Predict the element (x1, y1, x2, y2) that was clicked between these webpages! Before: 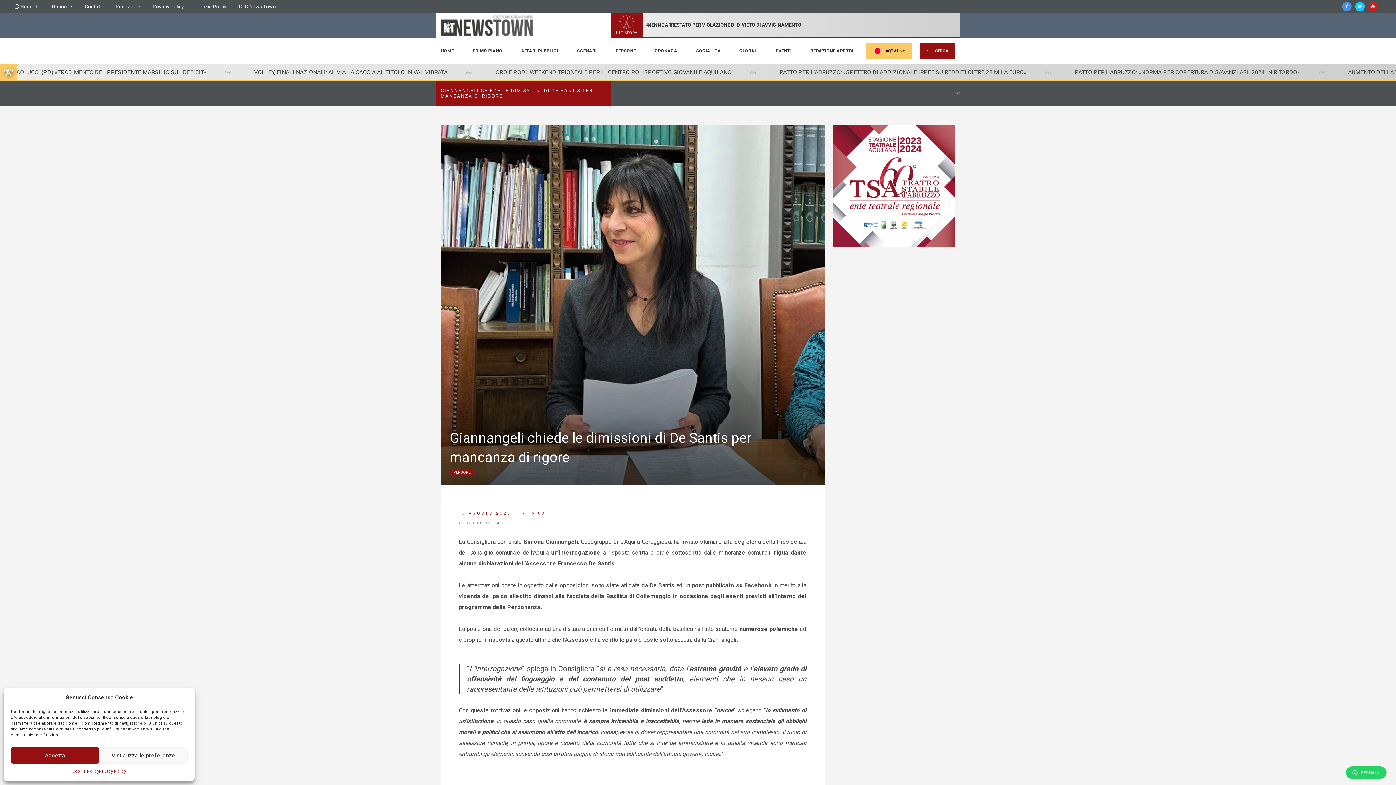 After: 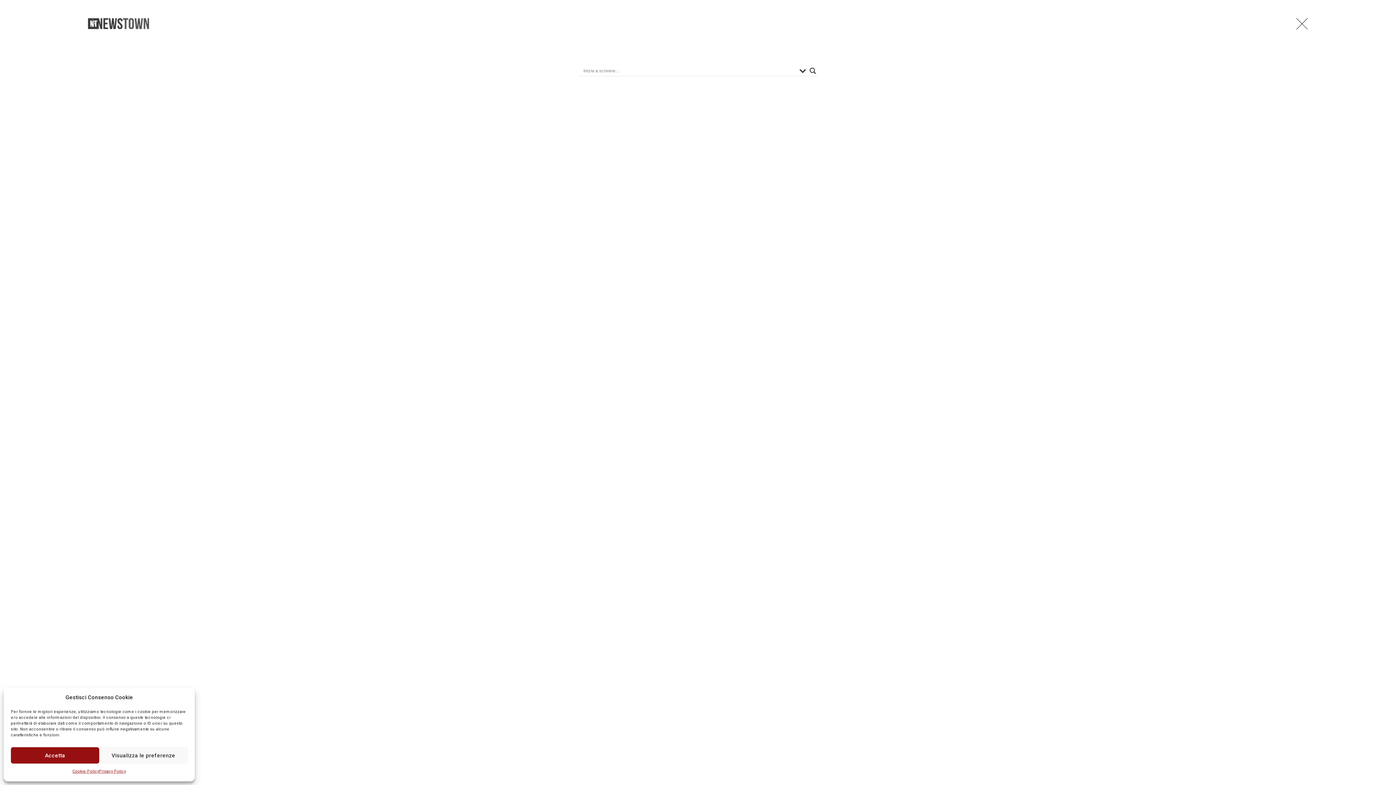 Action: label: CERCA bbox: (920, 43, 955, 58)